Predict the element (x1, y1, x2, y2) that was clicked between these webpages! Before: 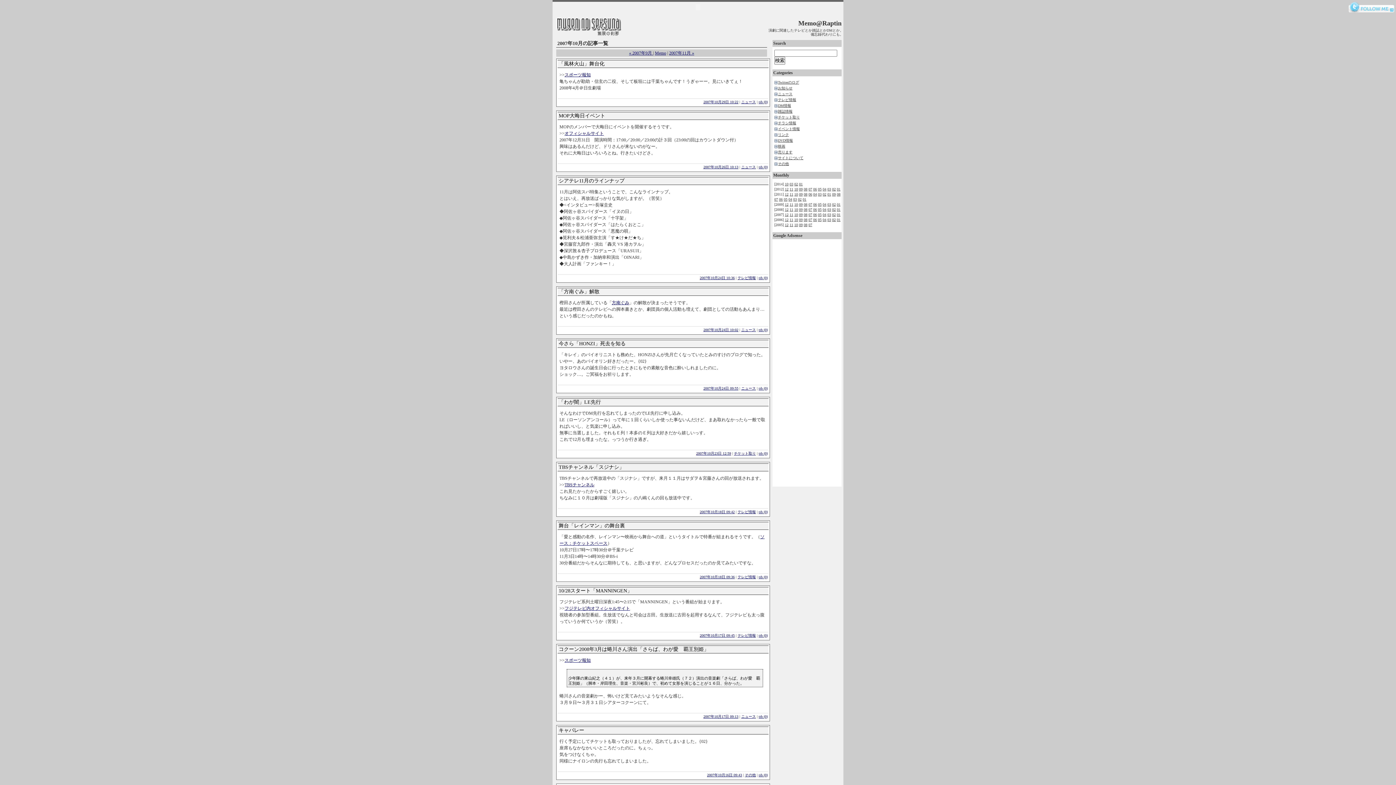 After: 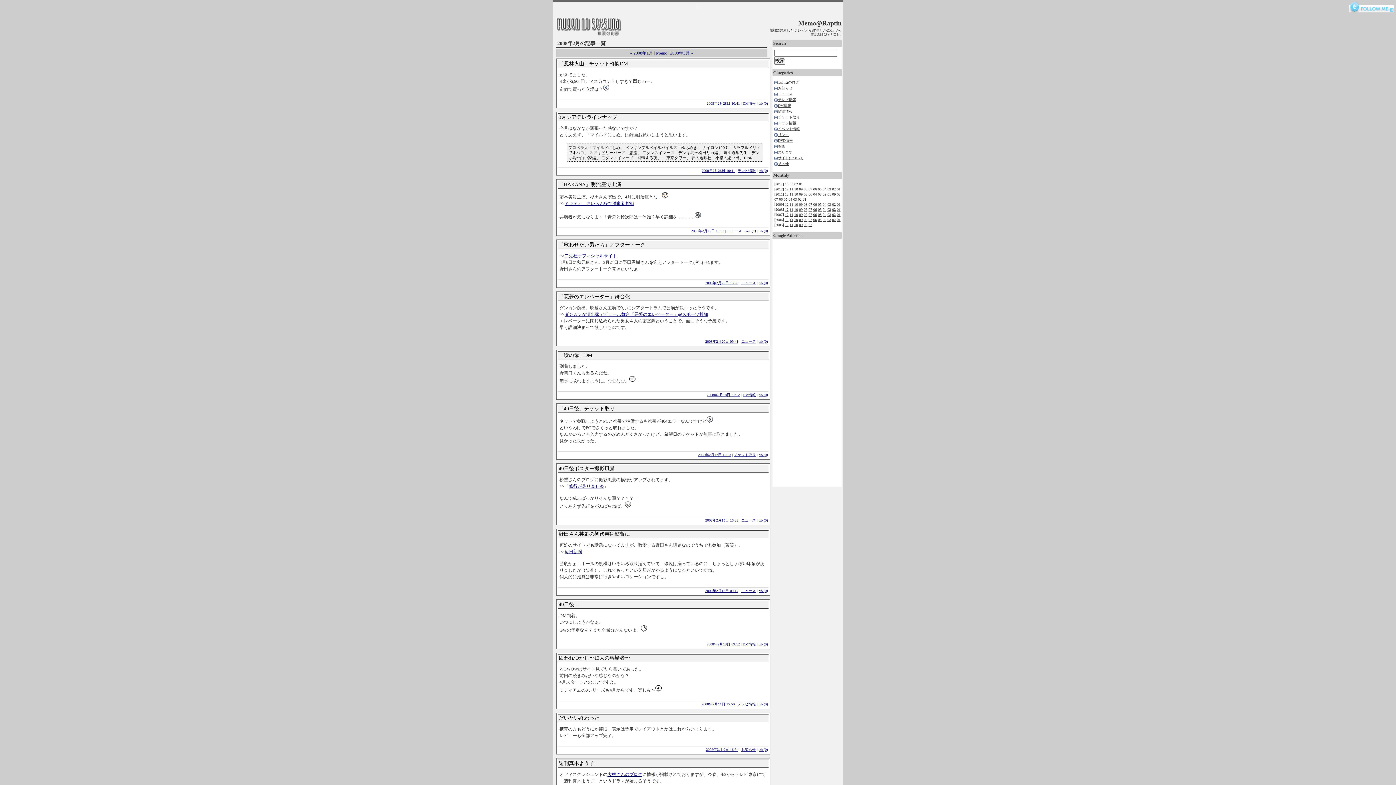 Action: bbox: (832, 207, 836, 211) label: 02